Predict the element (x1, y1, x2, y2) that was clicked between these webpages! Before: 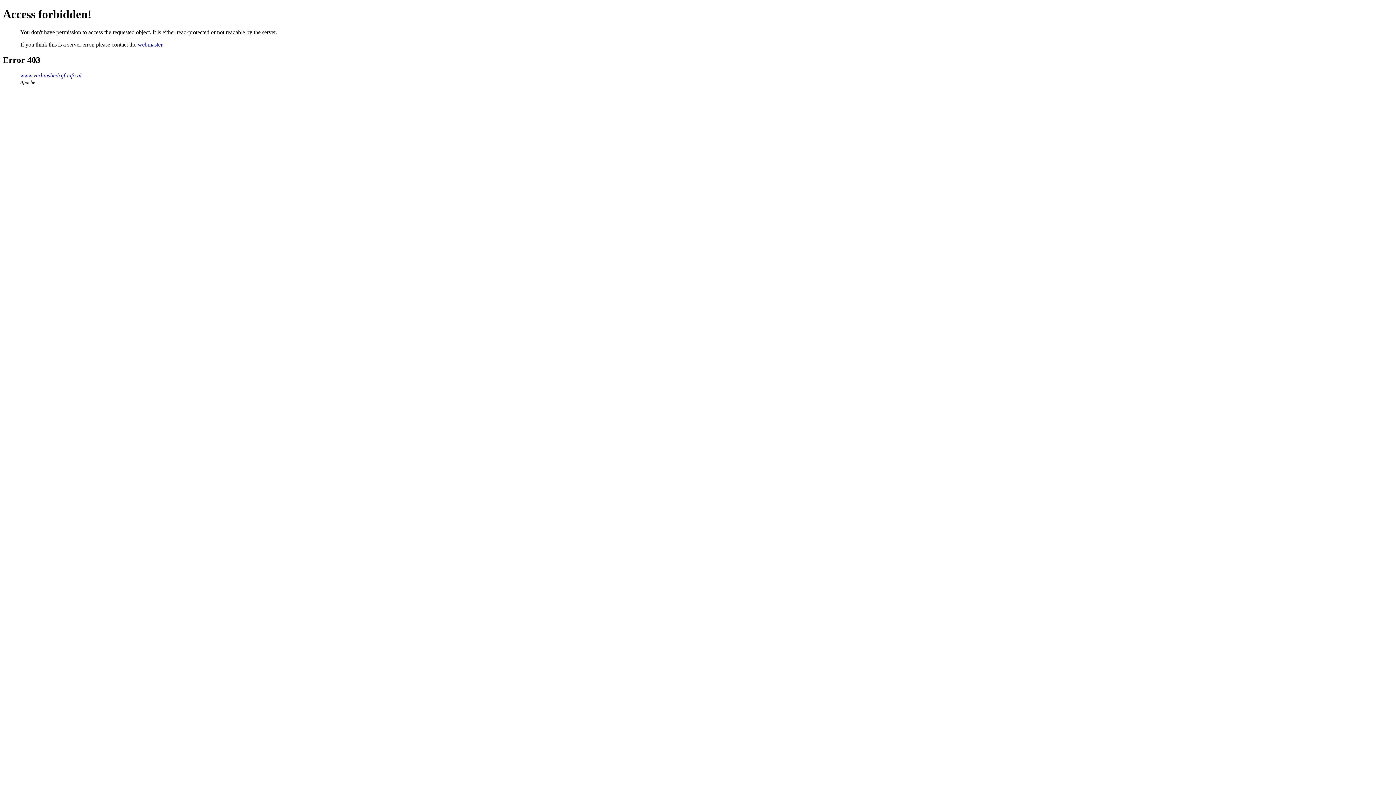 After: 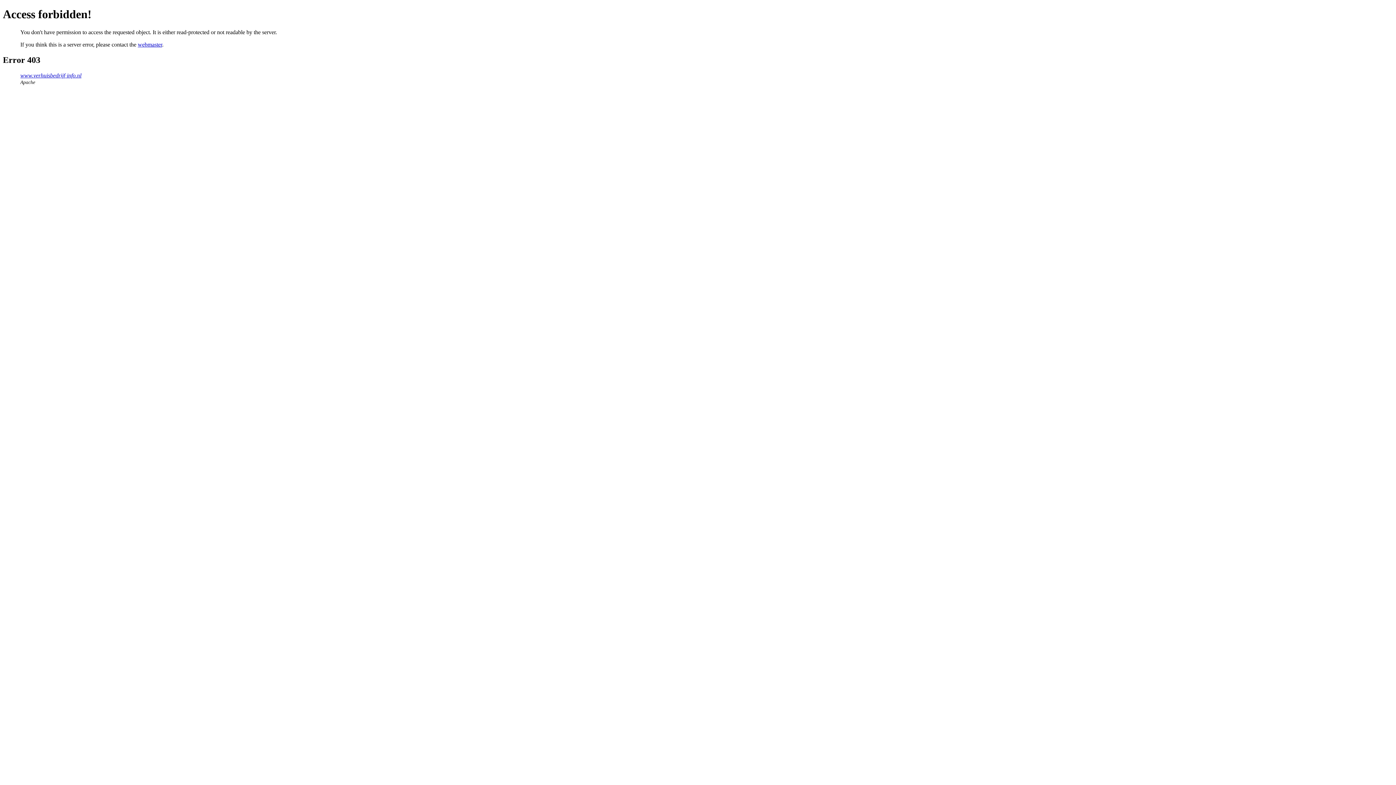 Action: bbox: (137, 41, 162, 47) label: webmaster